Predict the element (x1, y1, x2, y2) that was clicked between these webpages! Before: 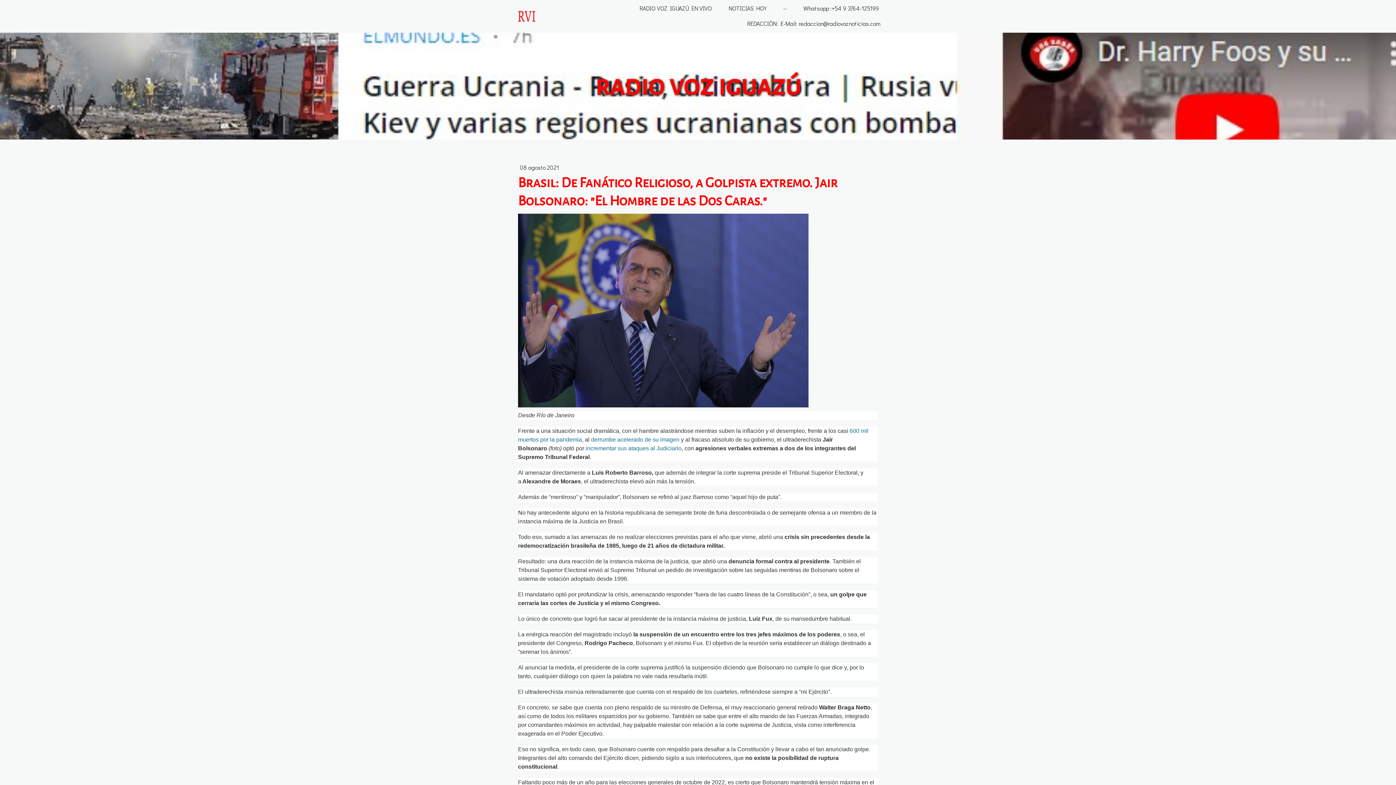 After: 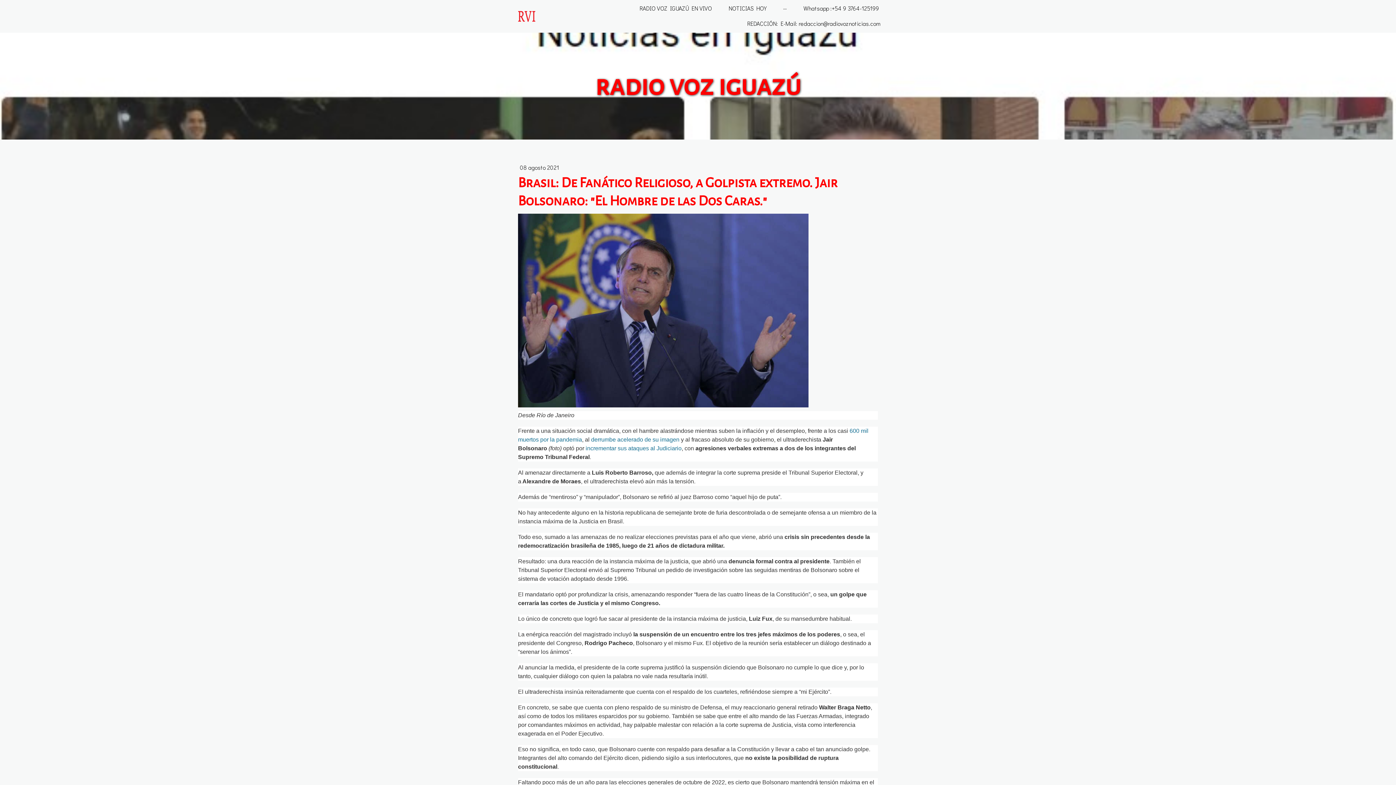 Action: bbox: (591, 436, 679, 442) label: derrumbe acelerado de su imagen